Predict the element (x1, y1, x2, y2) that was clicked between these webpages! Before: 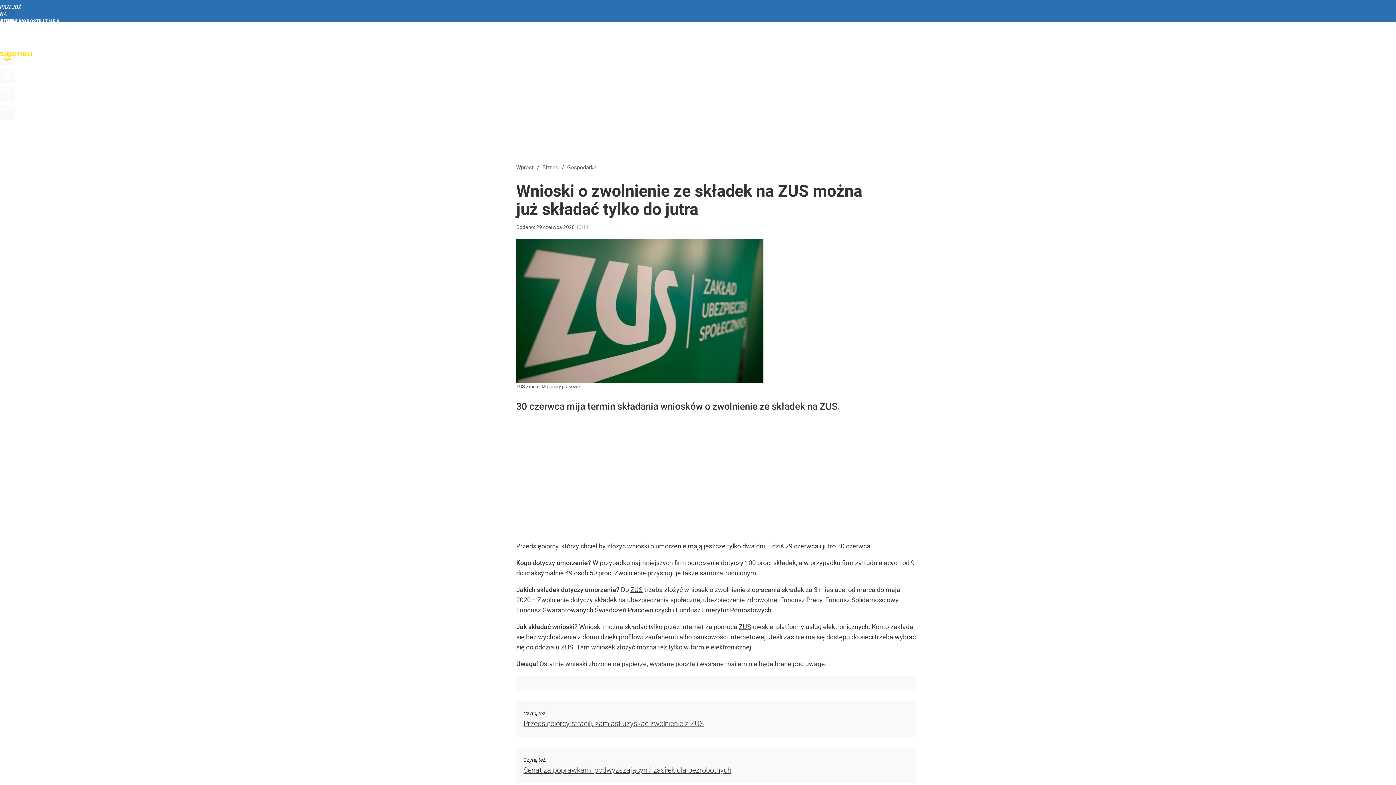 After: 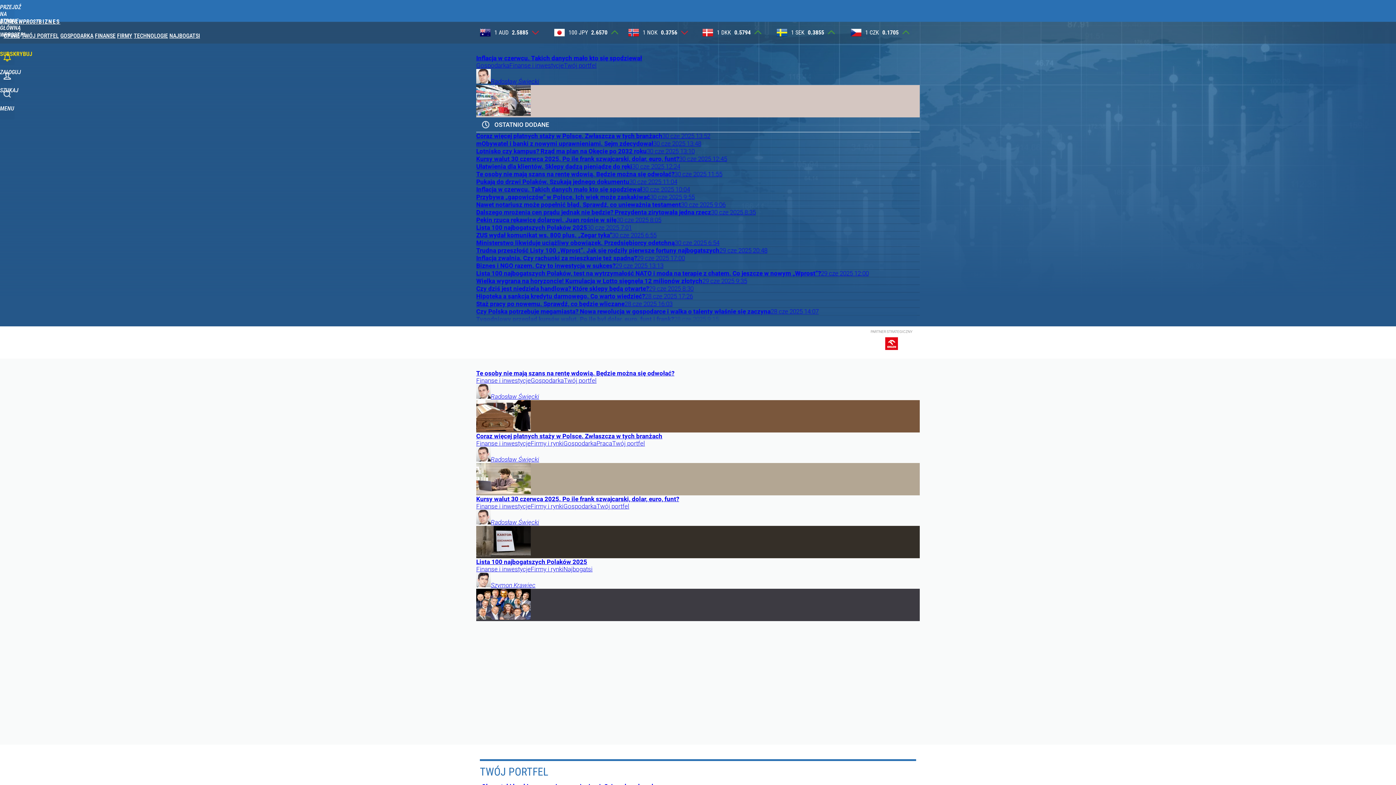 Action: label: BIZNES WPROST bbox: (0, 18, 60, 25)